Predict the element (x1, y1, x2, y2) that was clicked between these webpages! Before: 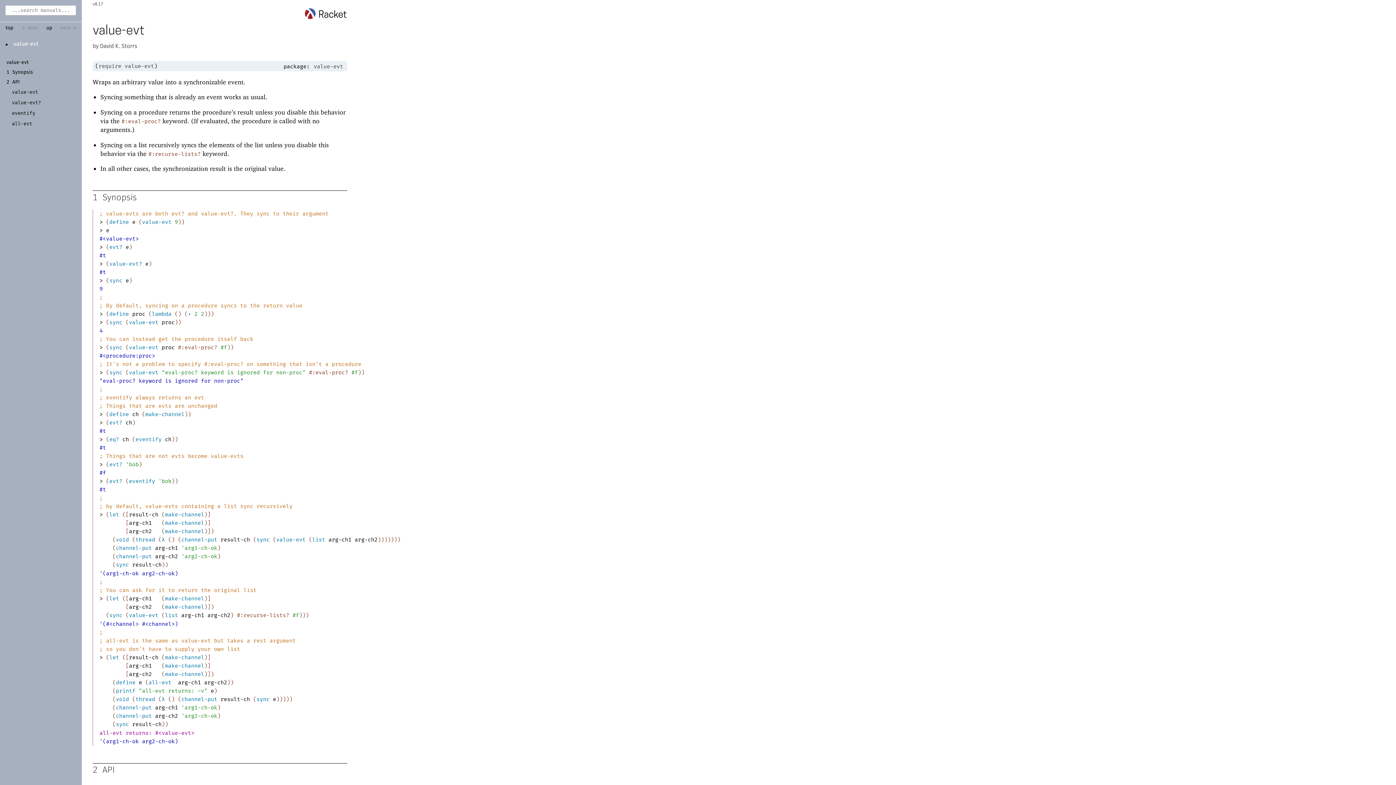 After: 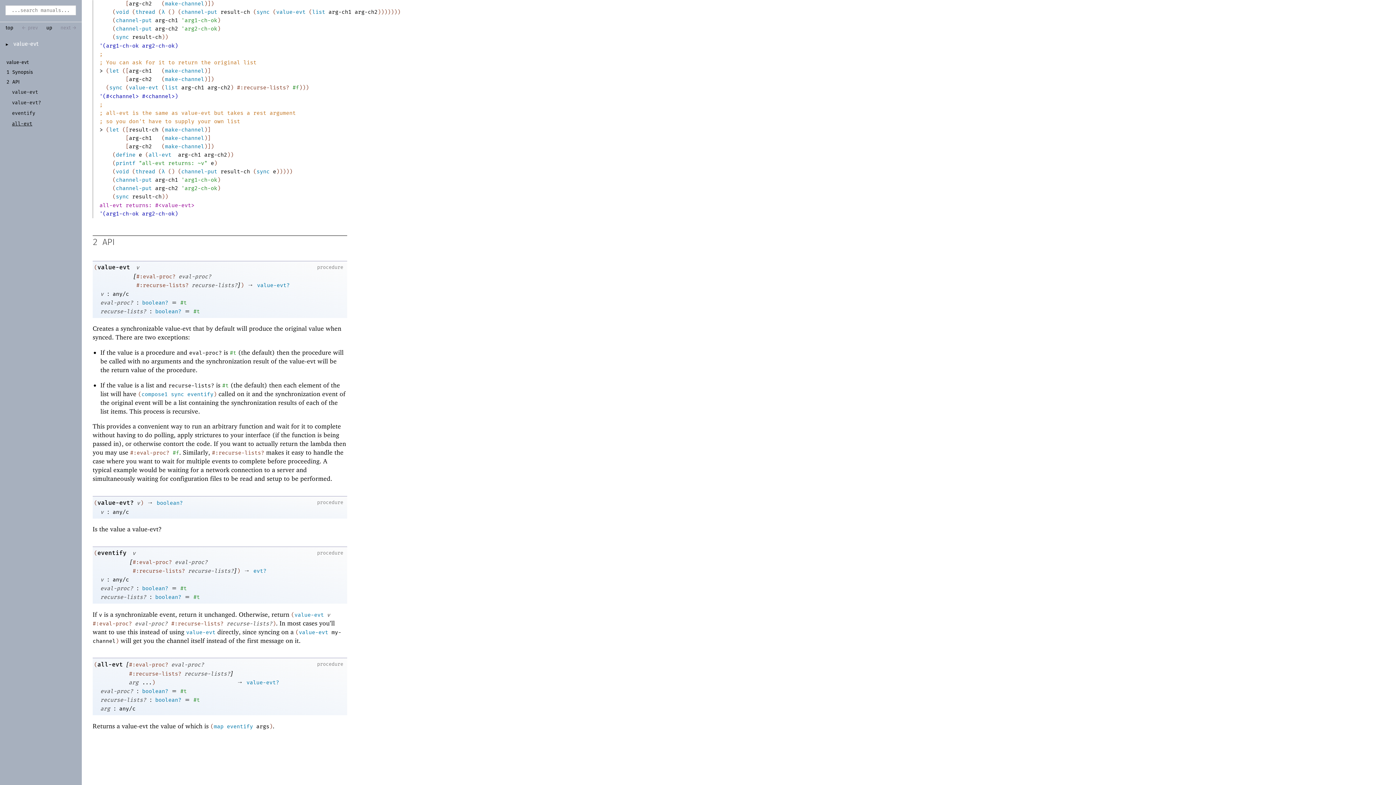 Action: label: all-evt bbox: (12, 120, 32, 127)